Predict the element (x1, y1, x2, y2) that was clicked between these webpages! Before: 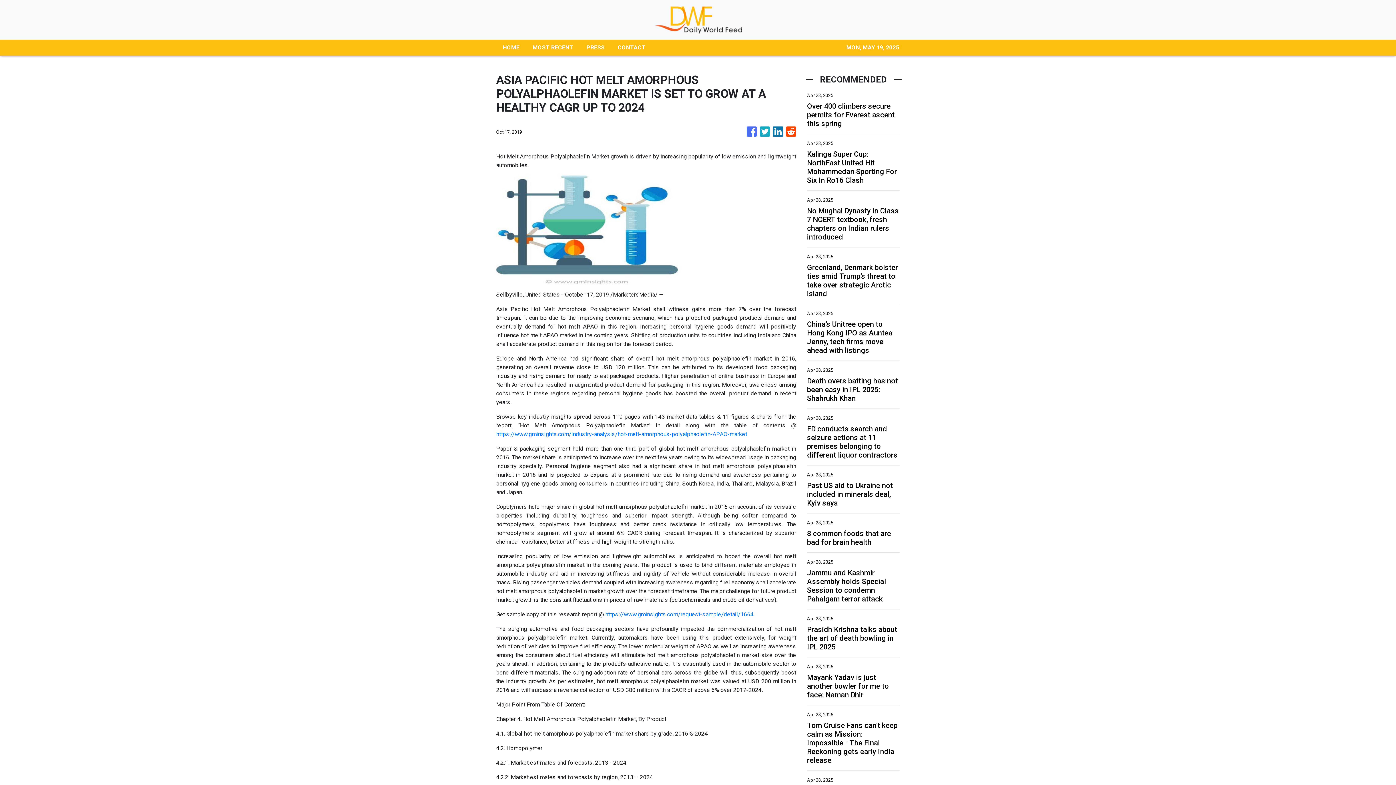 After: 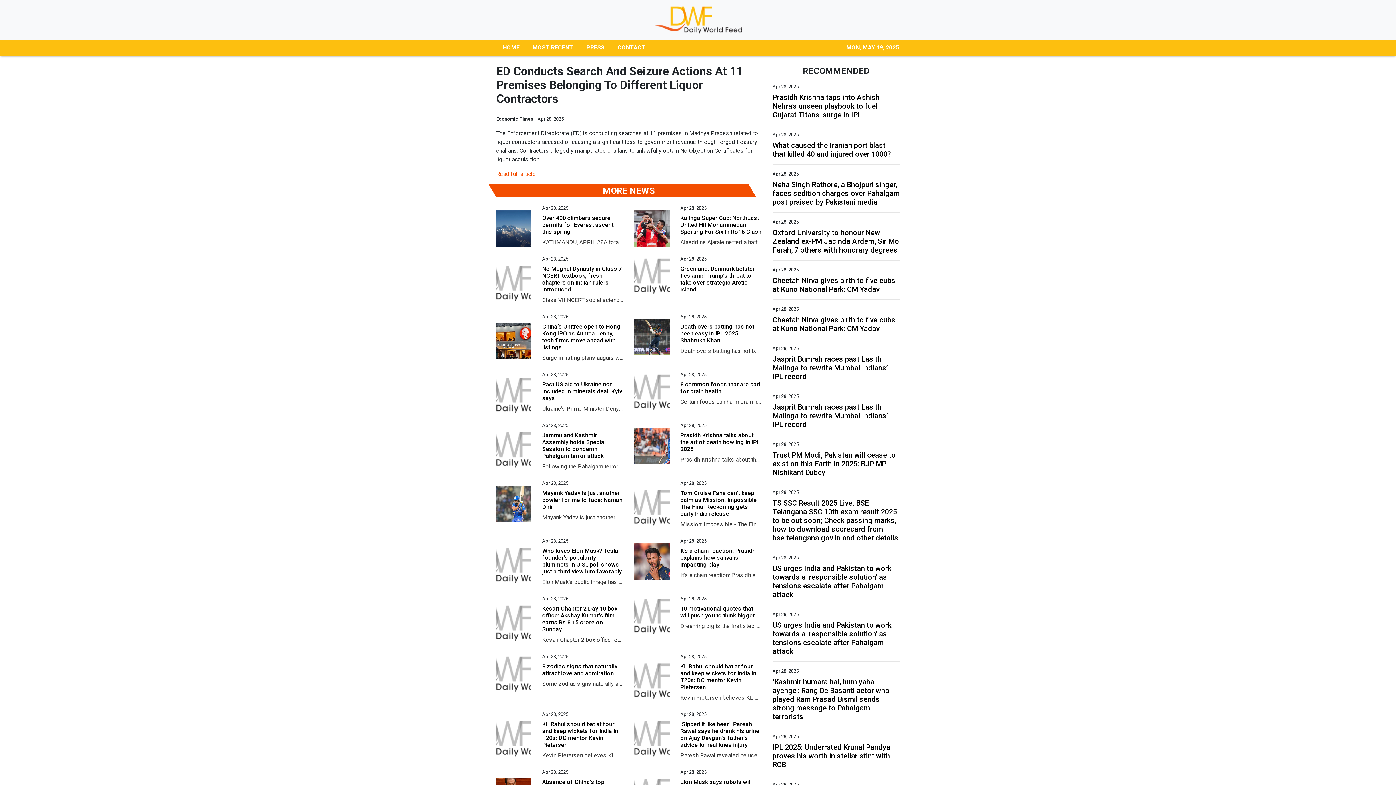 Action: label: ED conducts search and seizure actions at 11 premises belonging to different liquor contractors bbox: (807, 424, 900, 459)